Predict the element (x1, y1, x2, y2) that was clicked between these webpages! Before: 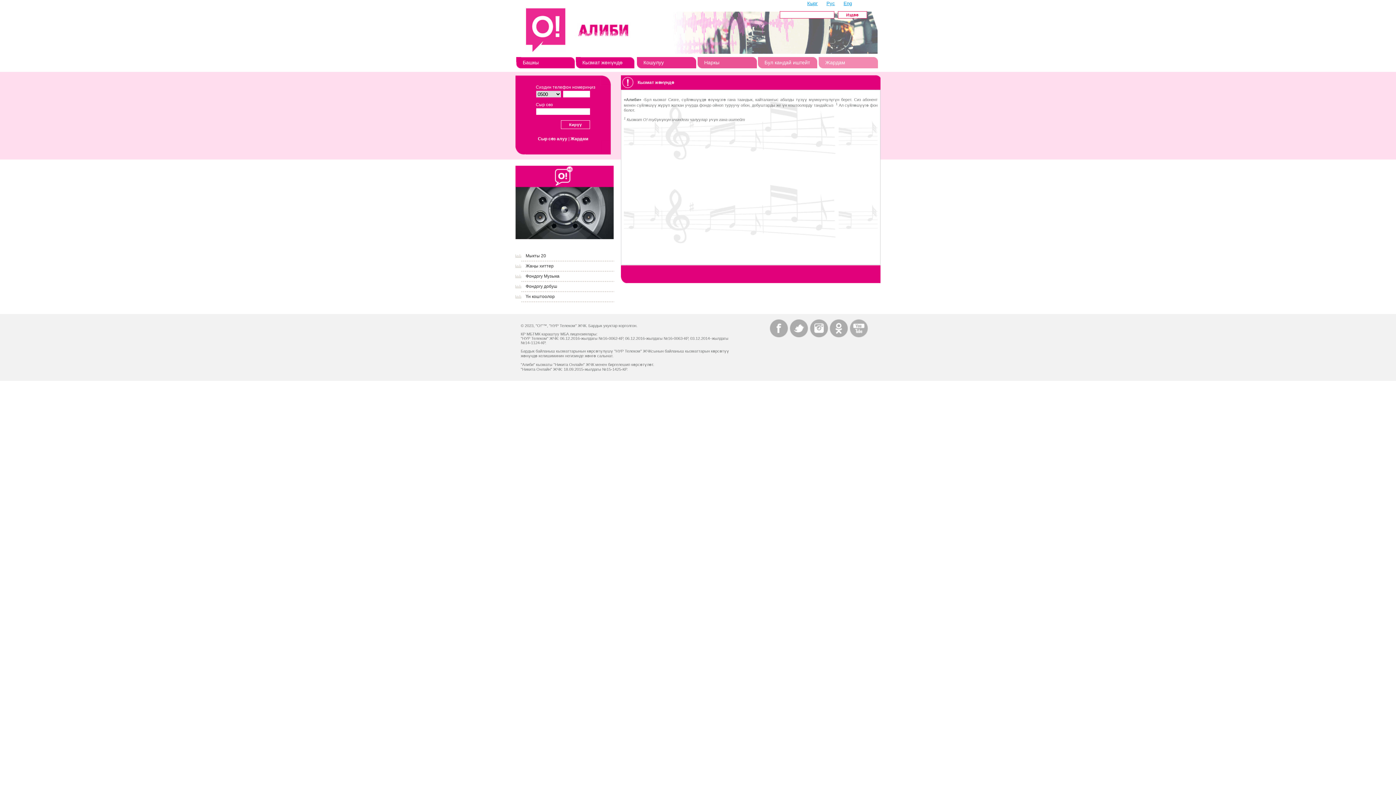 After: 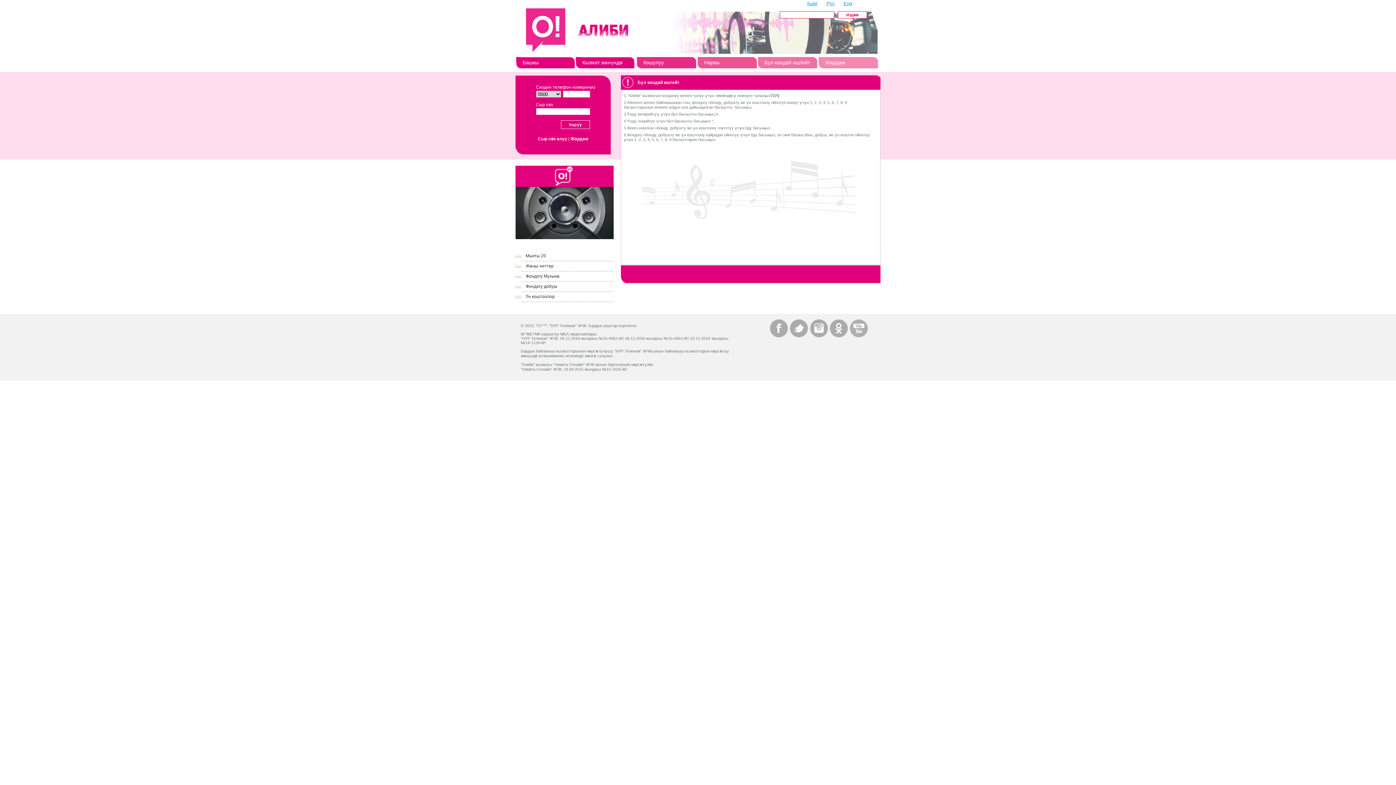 Action: label: Бул кандай иштейт bbox: (764, 59, 810, 65)